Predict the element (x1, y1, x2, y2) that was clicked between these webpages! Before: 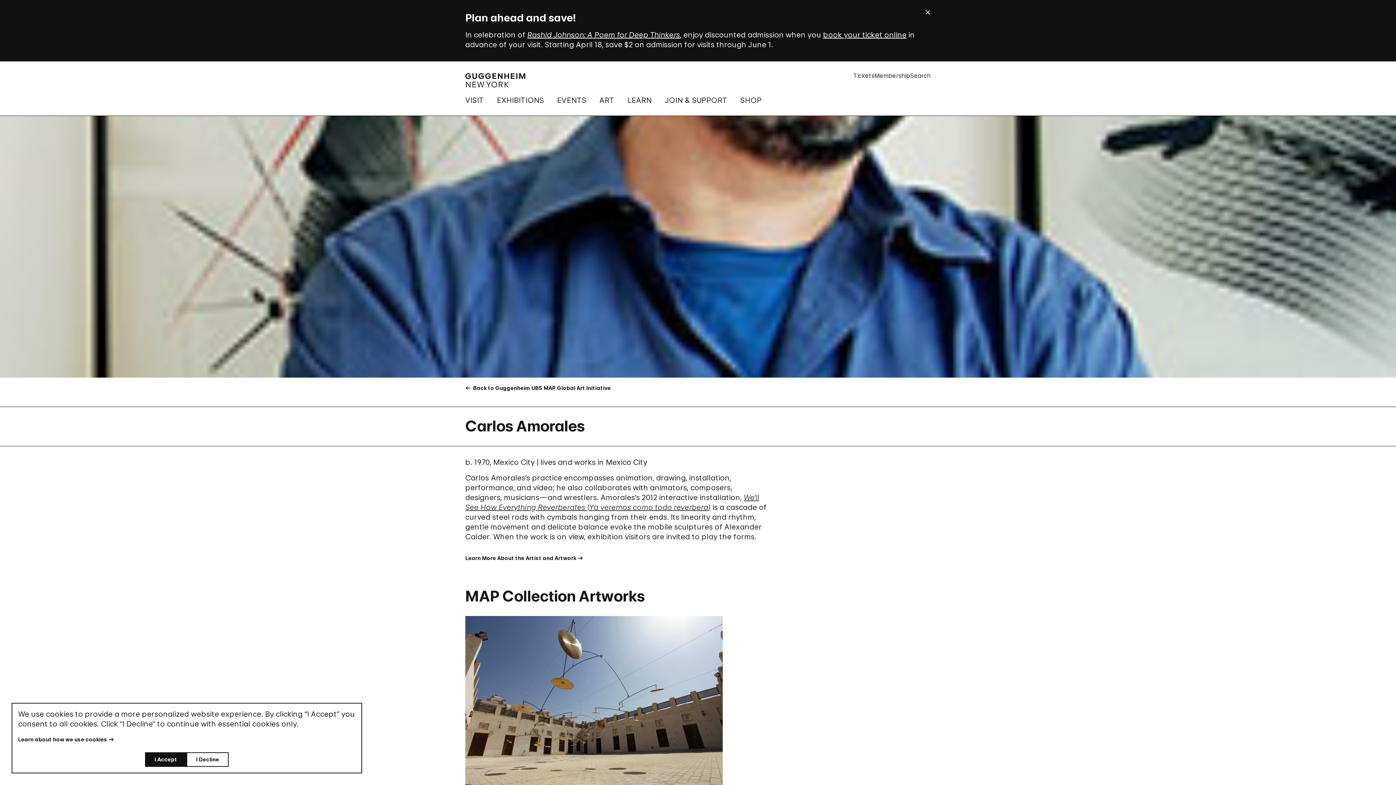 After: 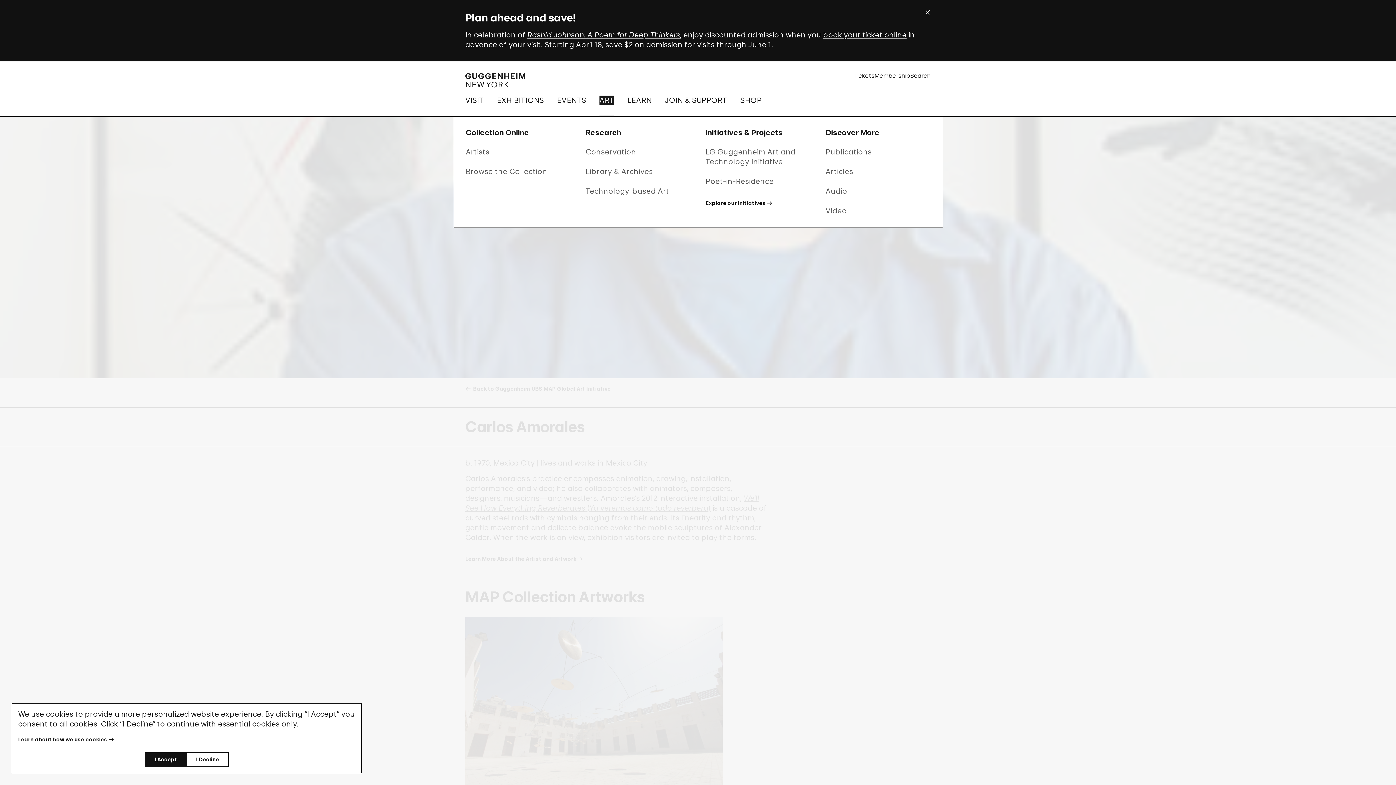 Action: label: ART bbox: (599, 90, 614, 115)